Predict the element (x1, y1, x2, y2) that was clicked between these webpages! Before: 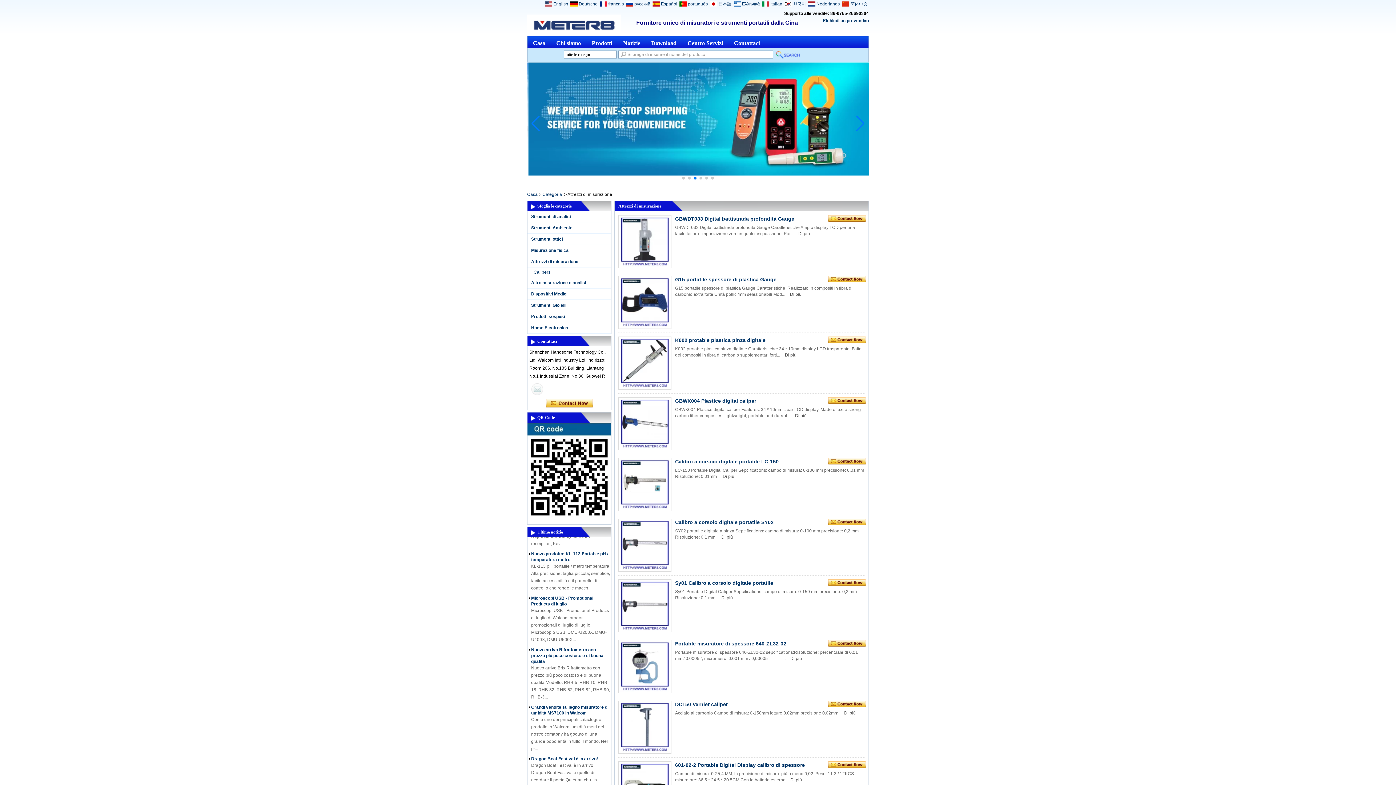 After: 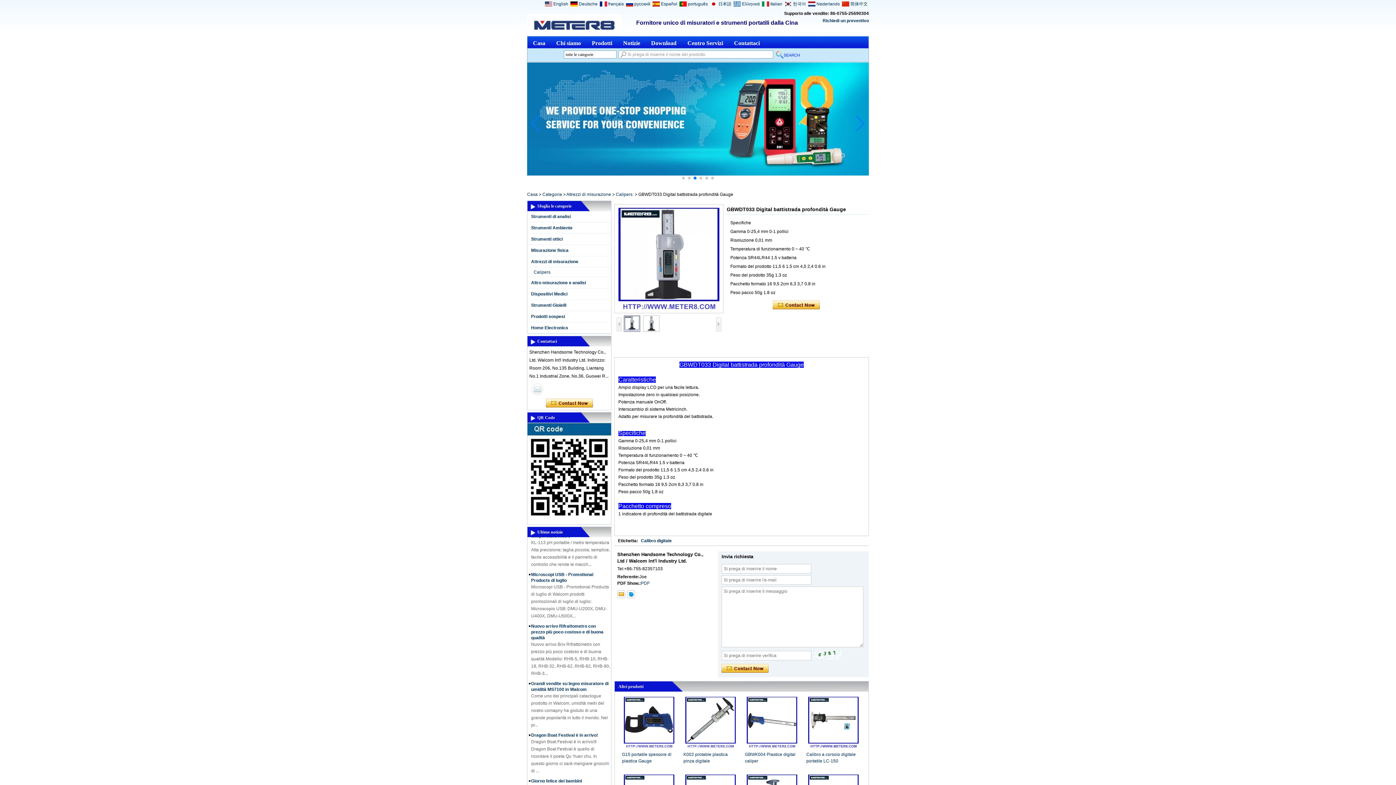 Action: bbox: (675, 216, 794, 221) label: GBWDT033 Digital battistrada profondità Gauge